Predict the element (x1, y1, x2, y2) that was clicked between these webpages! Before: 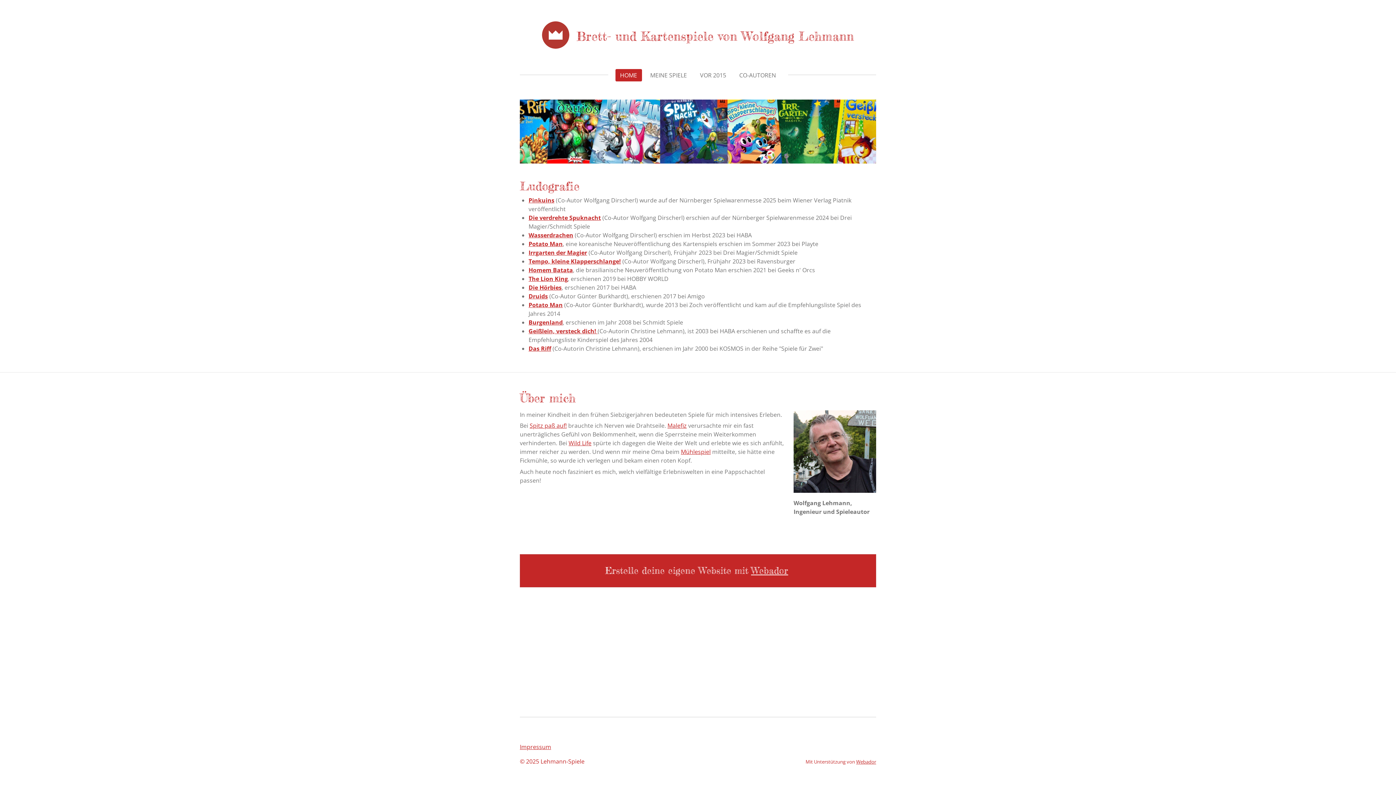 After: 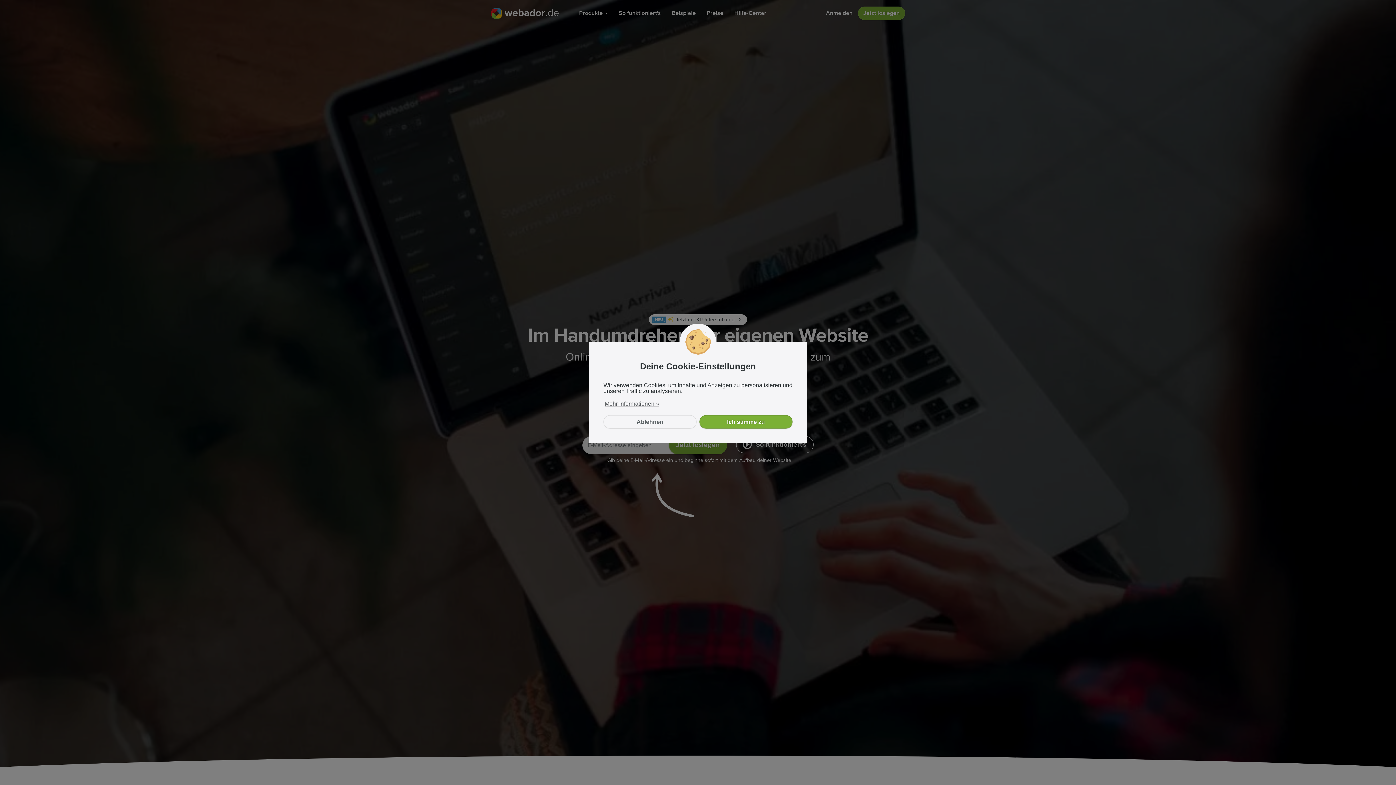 Action: bbox: (856, 758, 876, 765) label: Webador